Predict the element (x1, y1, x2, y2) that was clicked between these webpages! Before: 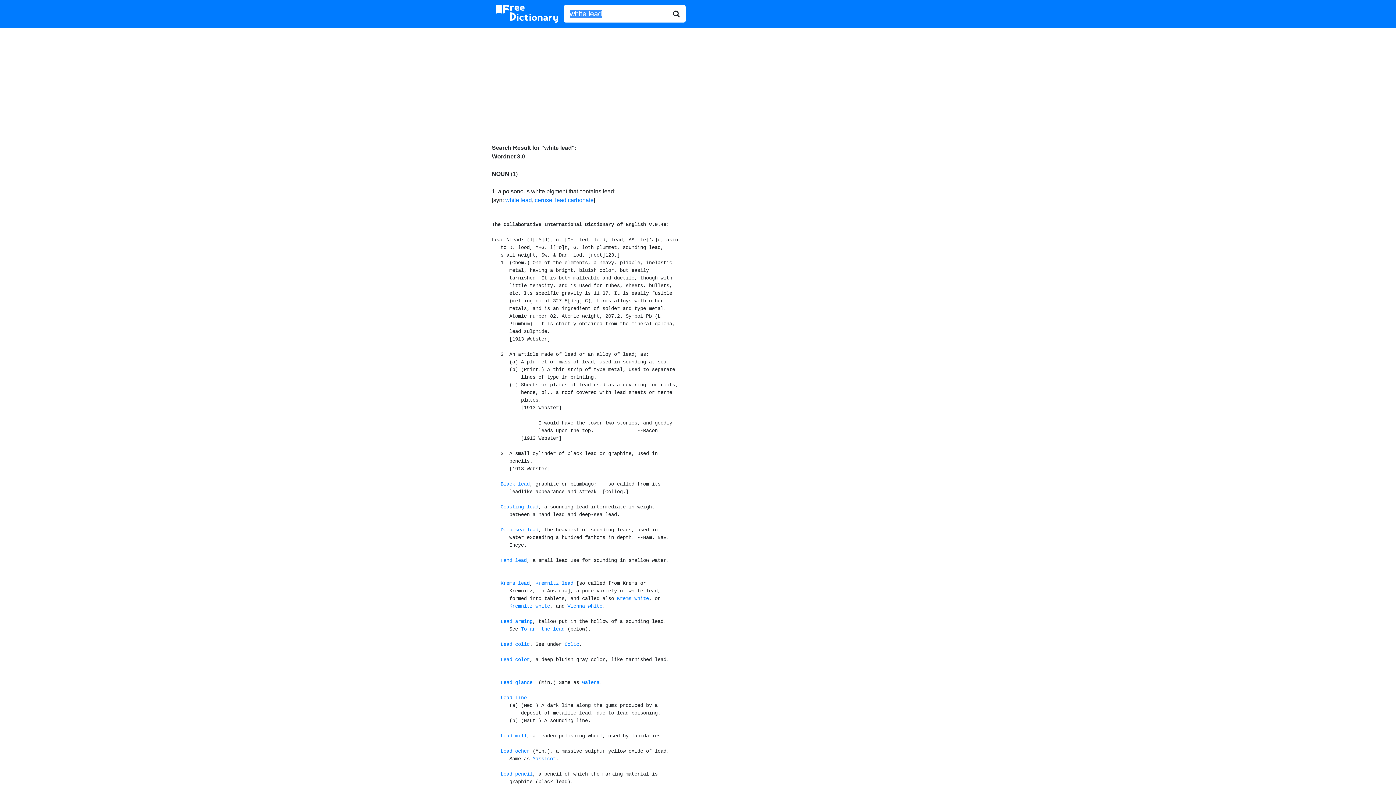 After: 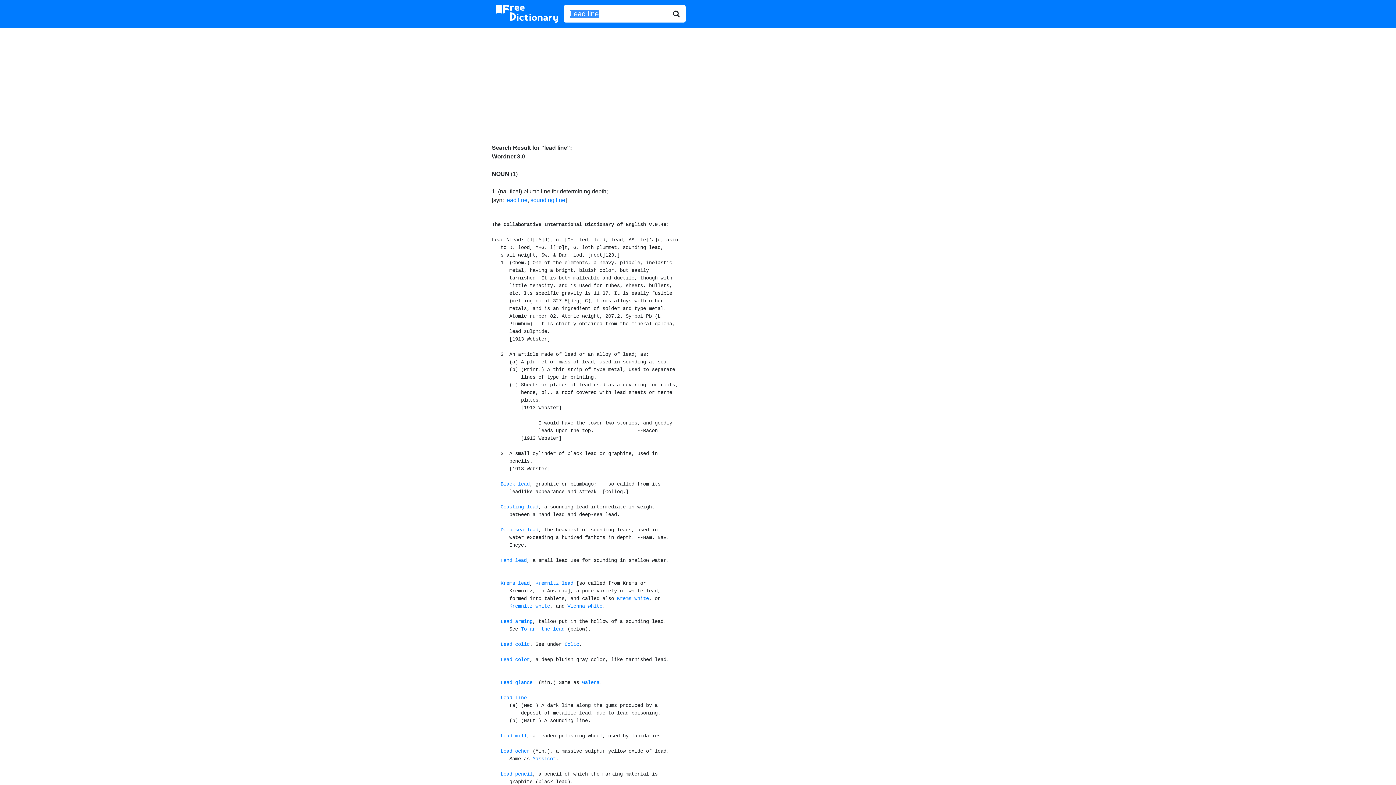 Action: label: Lead line bbox: (500, 695, 526, 701)